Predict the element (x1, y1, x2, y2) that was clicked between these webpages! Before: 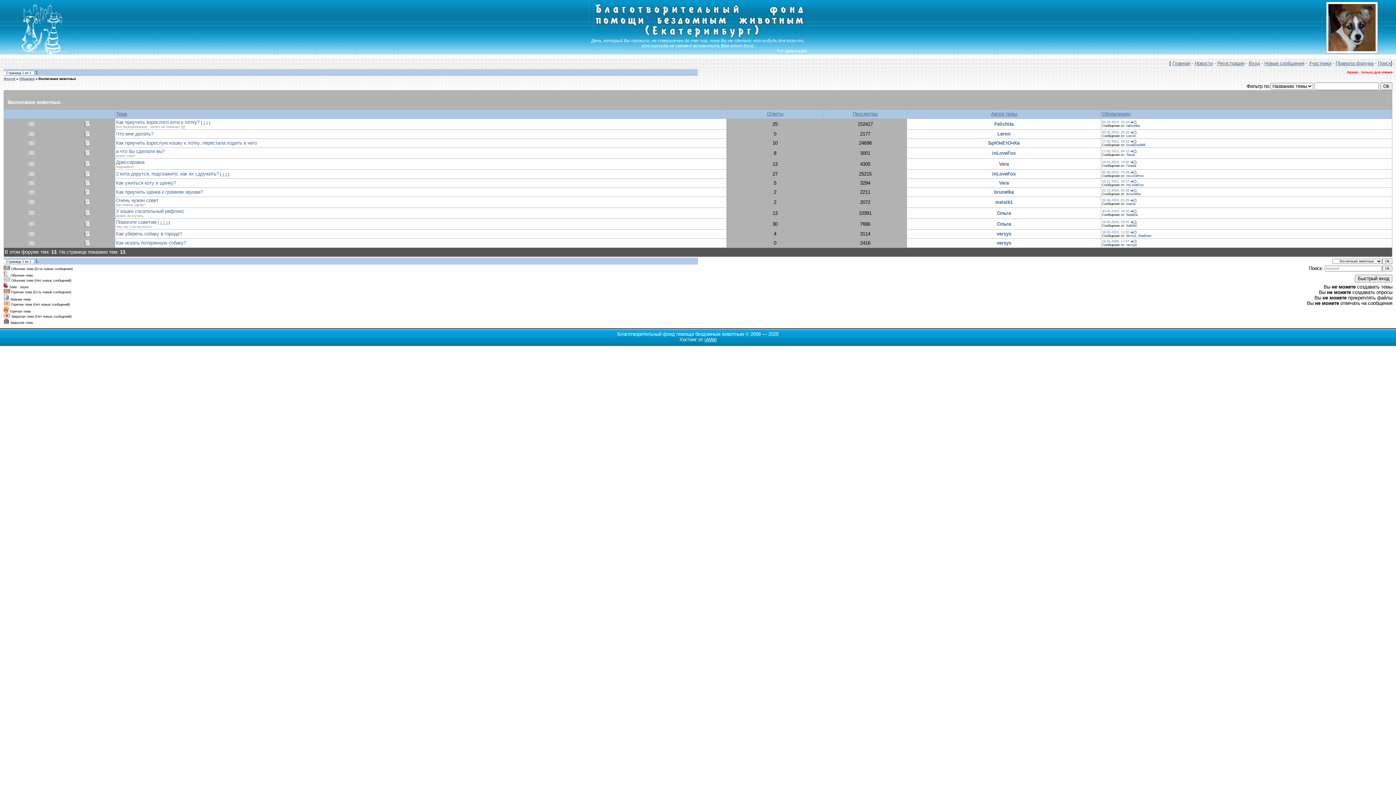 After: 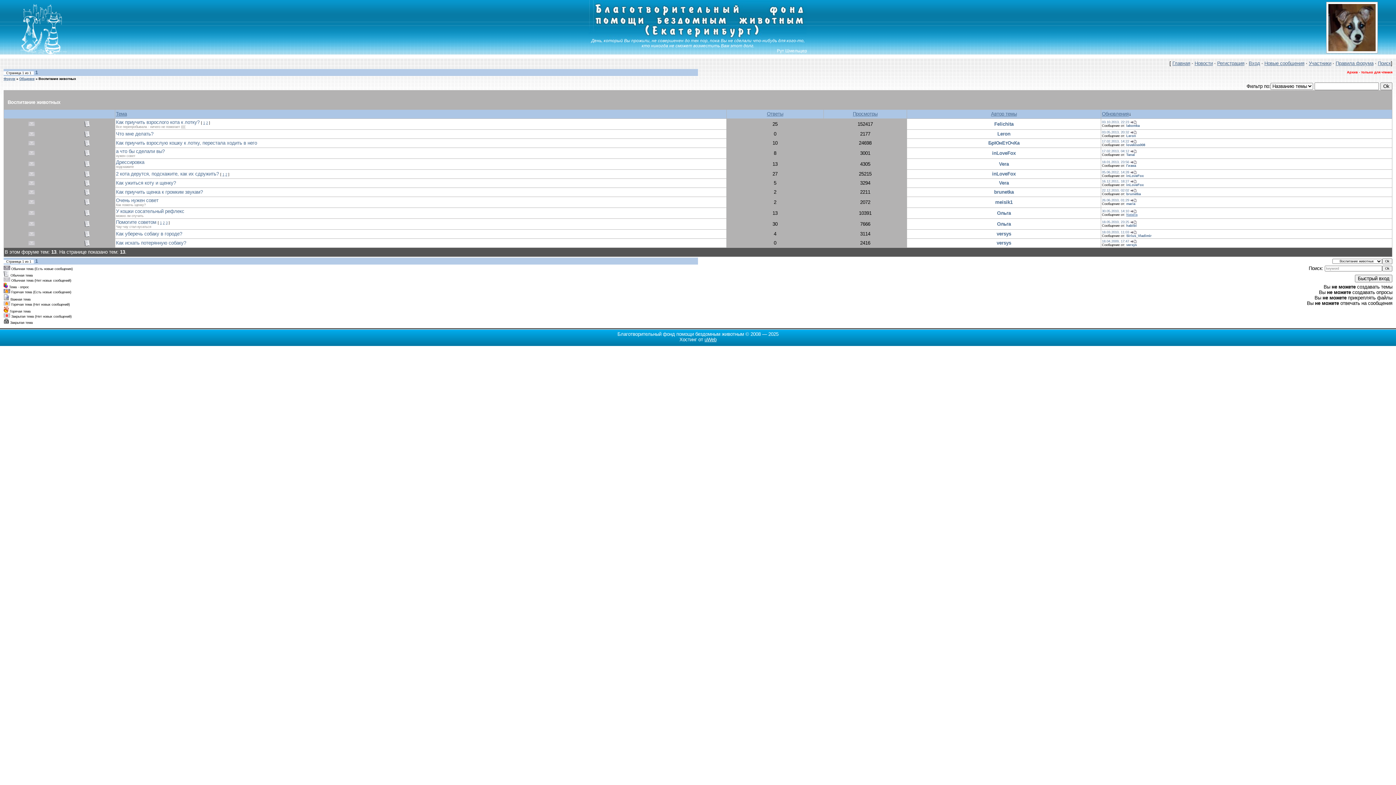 Action: bbox: (1126, 213, 1137, 216) label: Natalia